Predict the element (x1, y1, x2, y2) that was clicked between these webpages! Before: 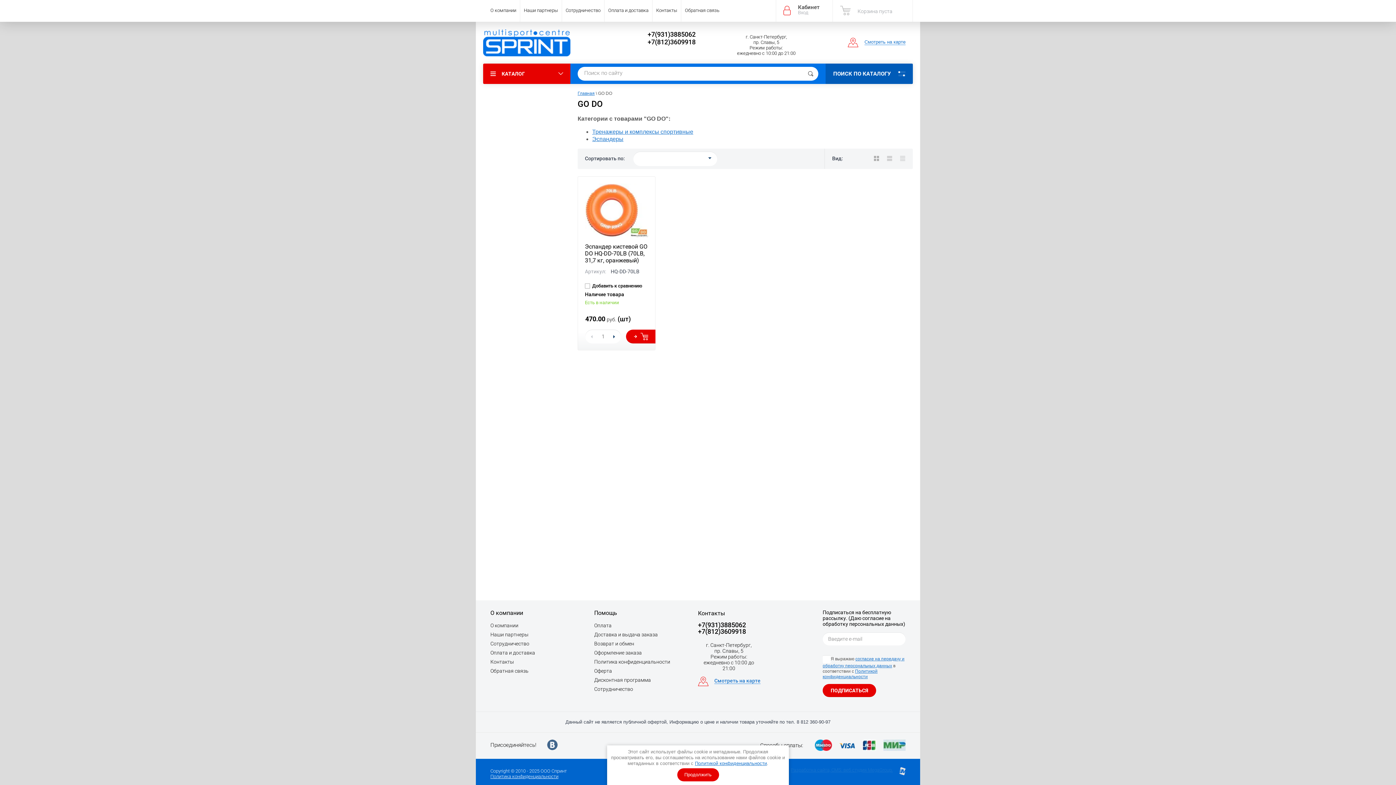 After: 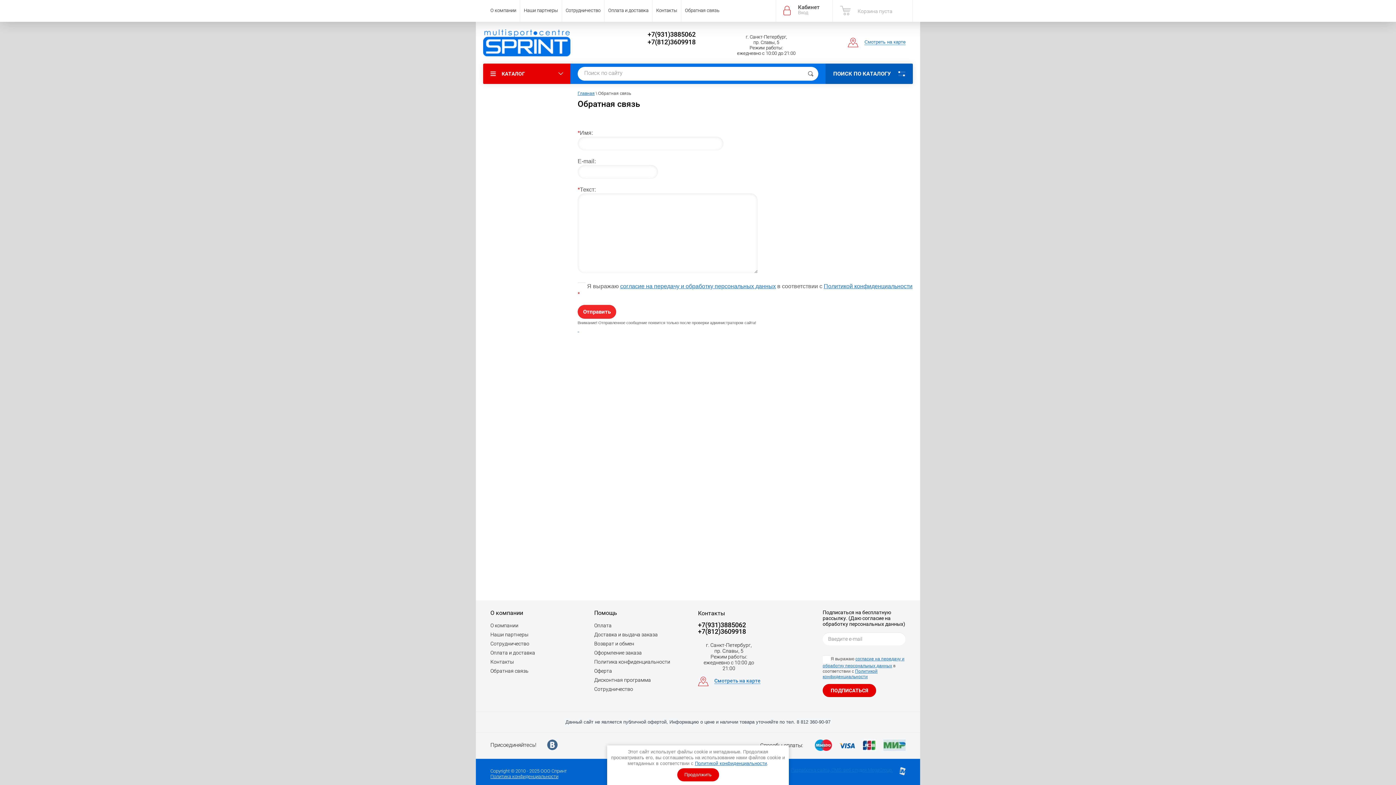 Action: label: Обратная связь bbox: (681, 0, 723, 21)